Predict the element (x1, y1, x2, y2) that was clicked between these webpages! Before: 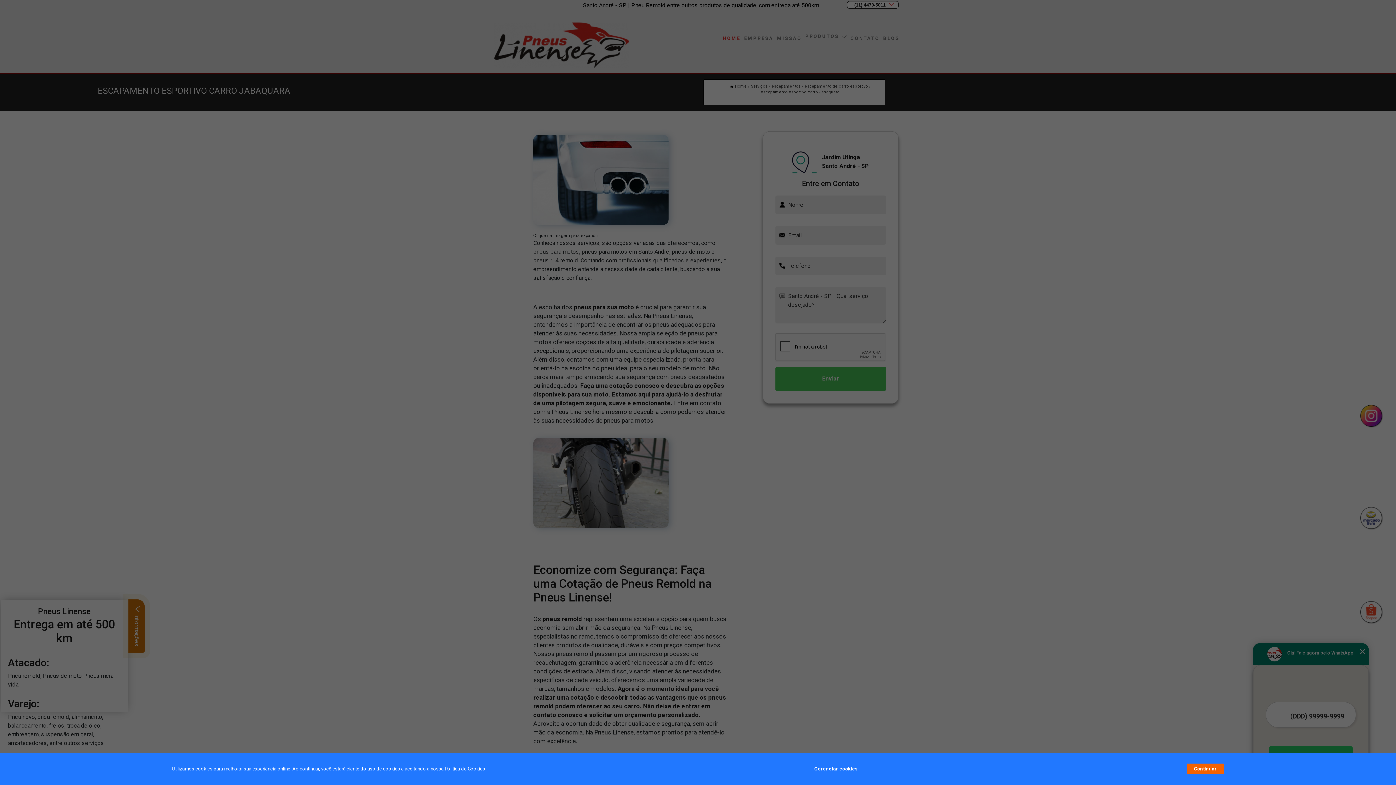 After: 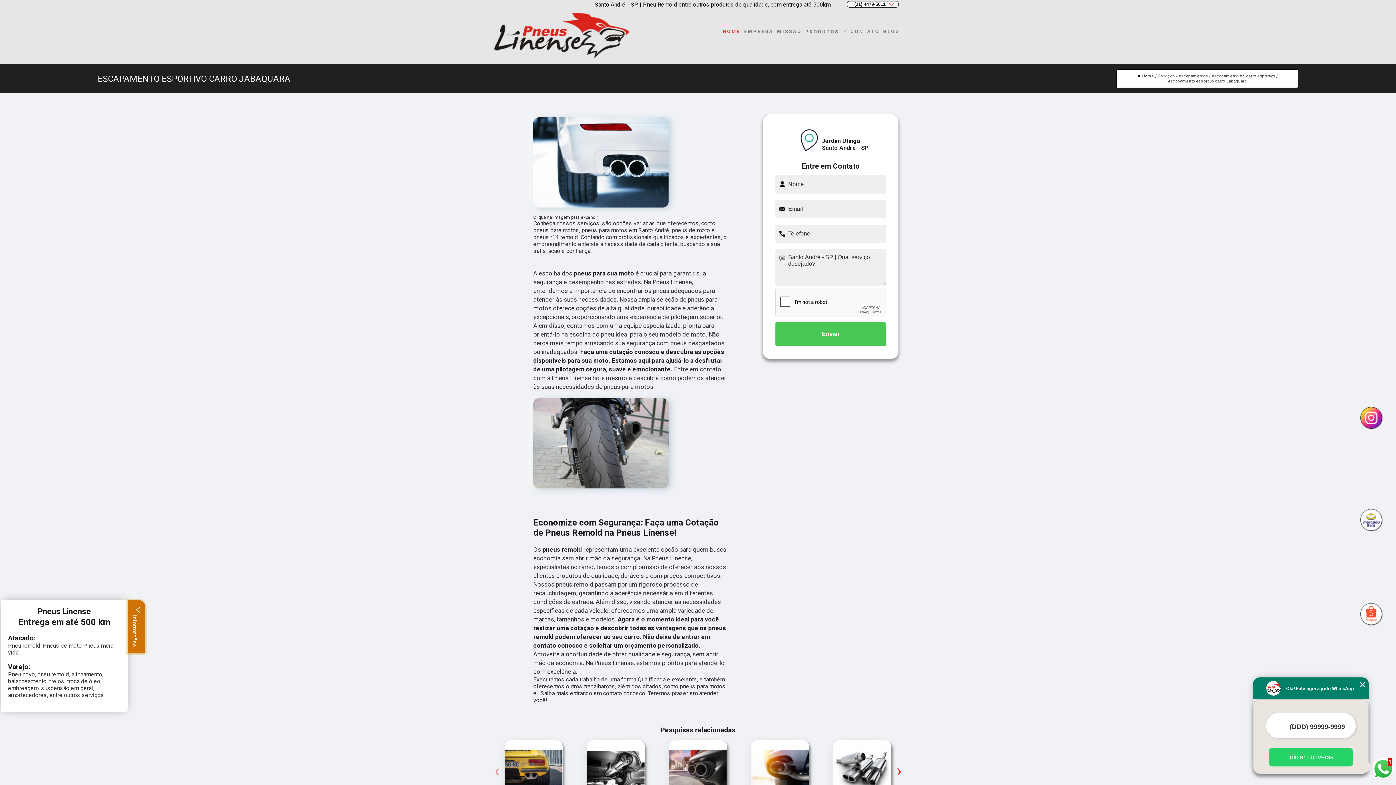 Action: label: Continuar bbox: (1187, 764, 1224, 774)